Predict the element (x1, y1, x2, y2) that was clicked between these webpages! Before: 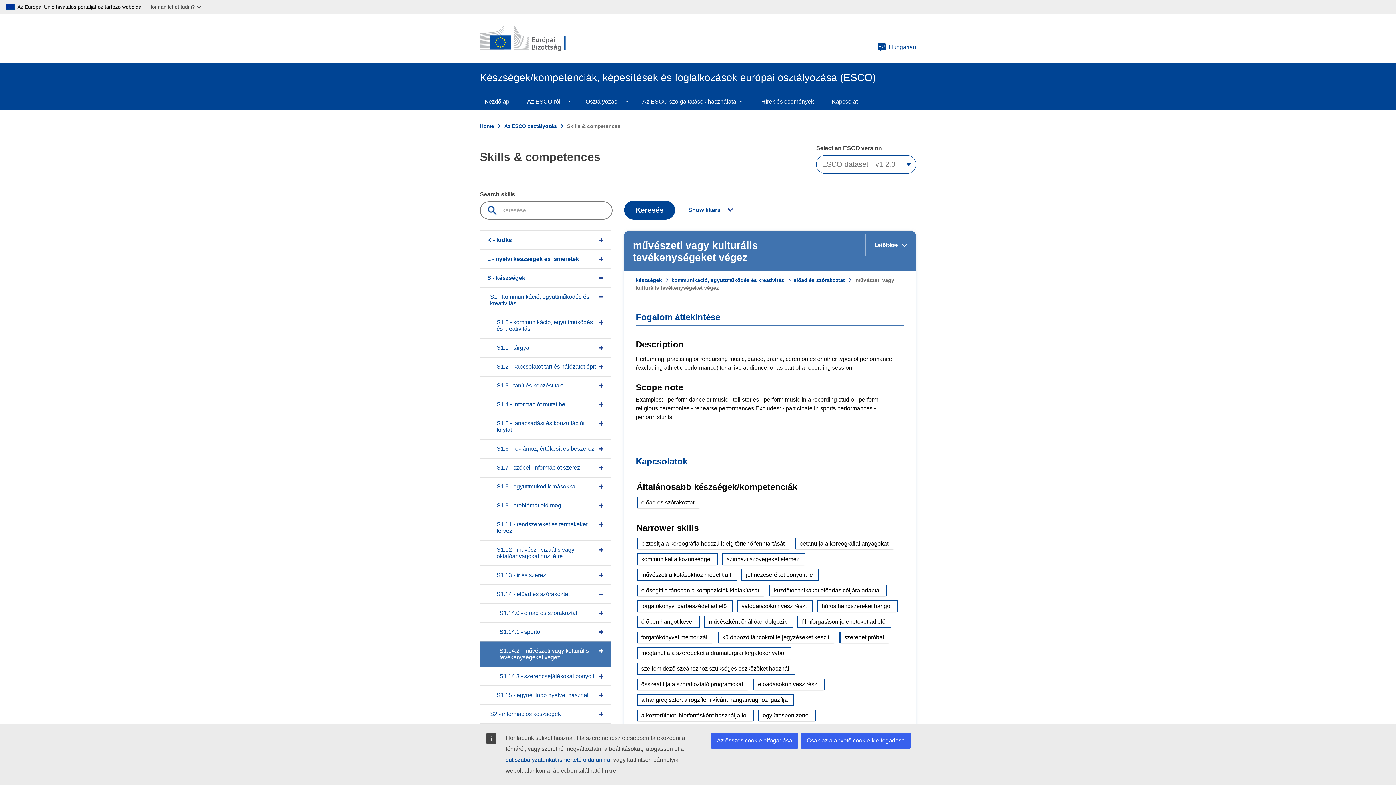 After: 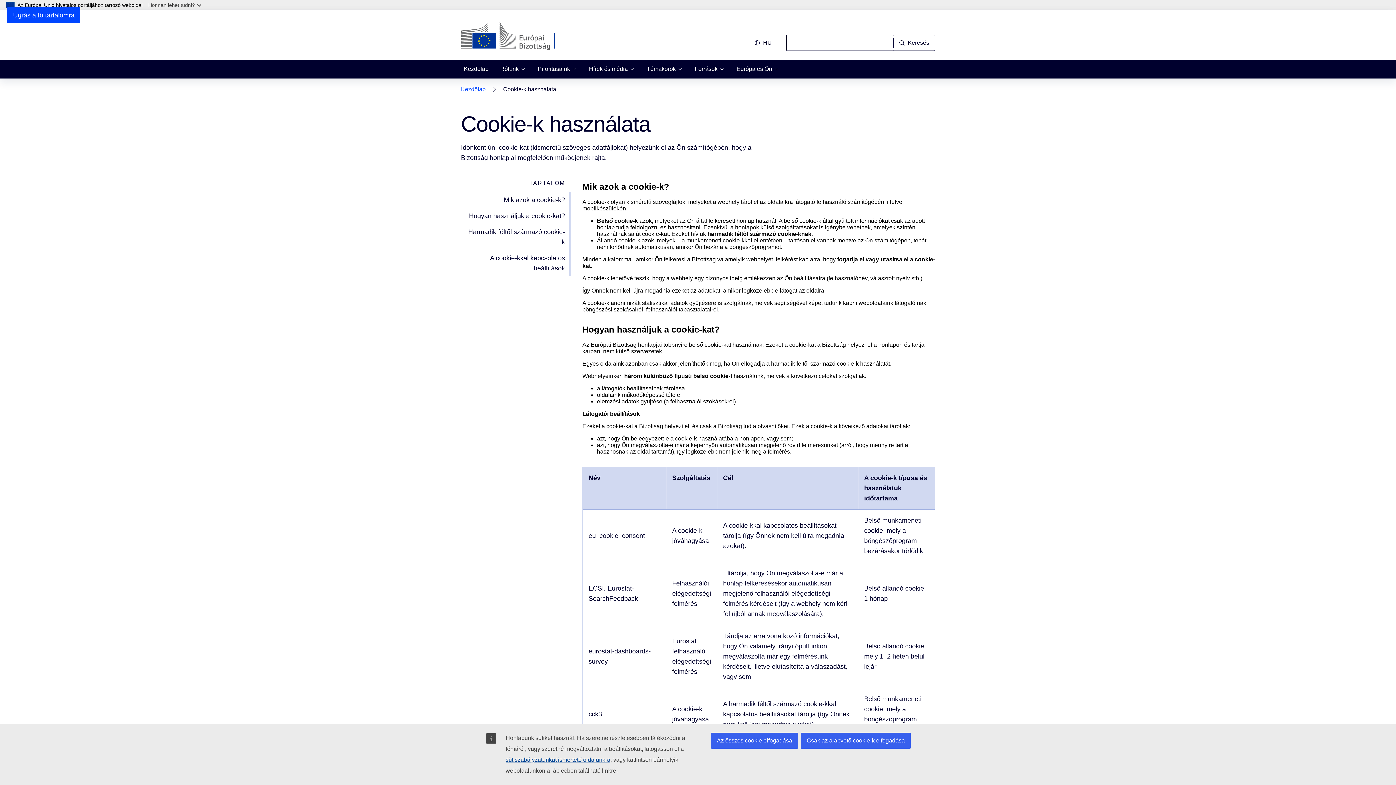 Action: bbox: (505, 757, 610, 763) label: sütiszabályzatunkat ismertető oldalunkra